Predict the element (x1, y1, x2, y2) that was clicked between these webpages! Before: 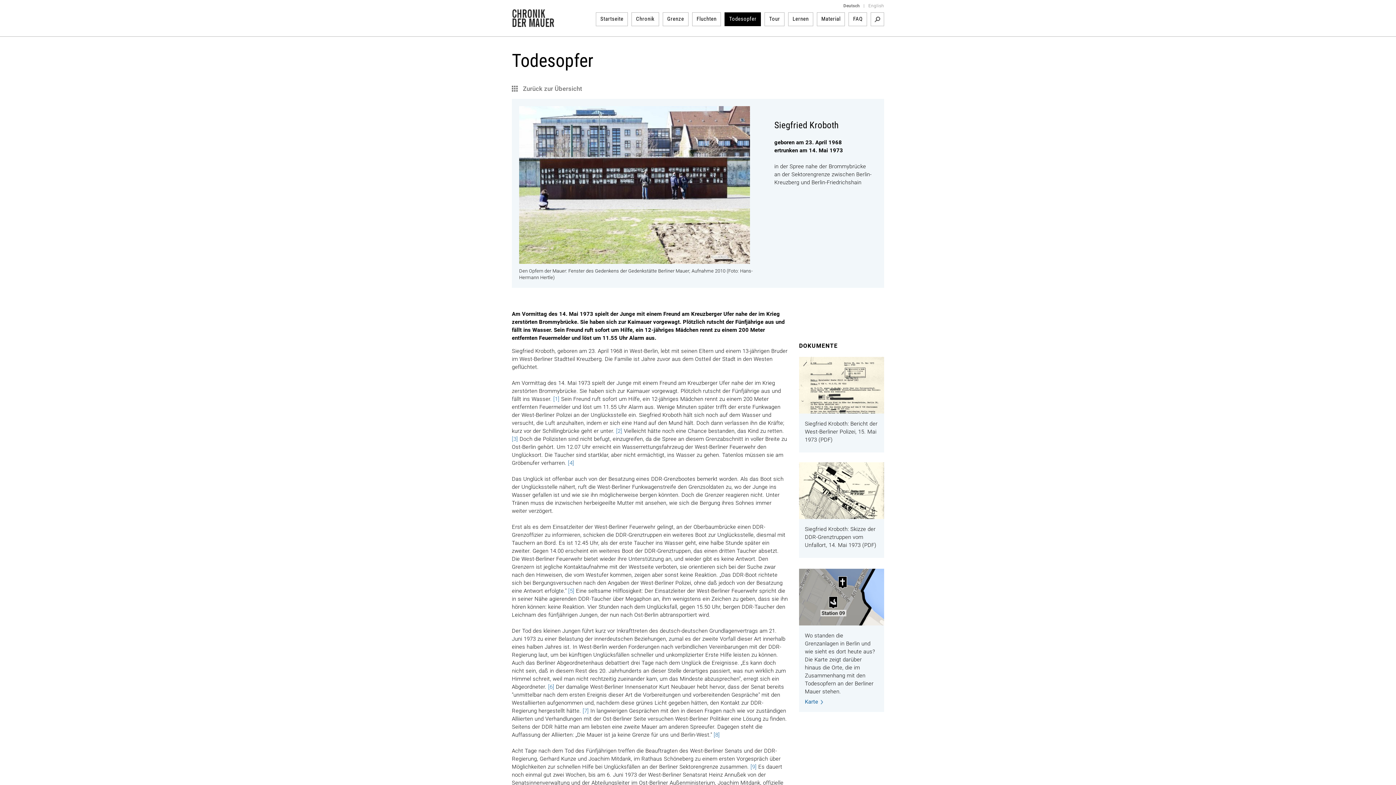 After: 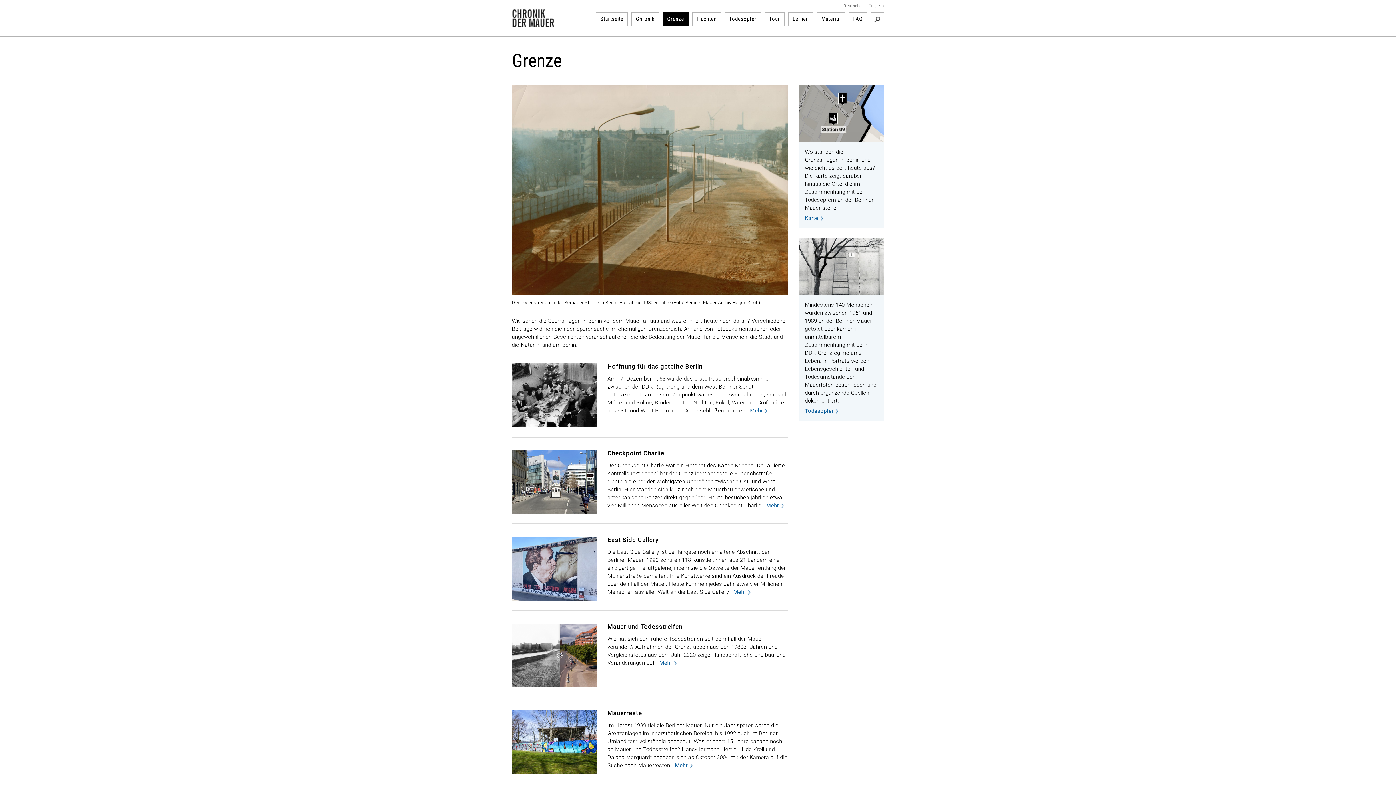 Action: bbox: (662, 12, 688, 26) label: Grenze